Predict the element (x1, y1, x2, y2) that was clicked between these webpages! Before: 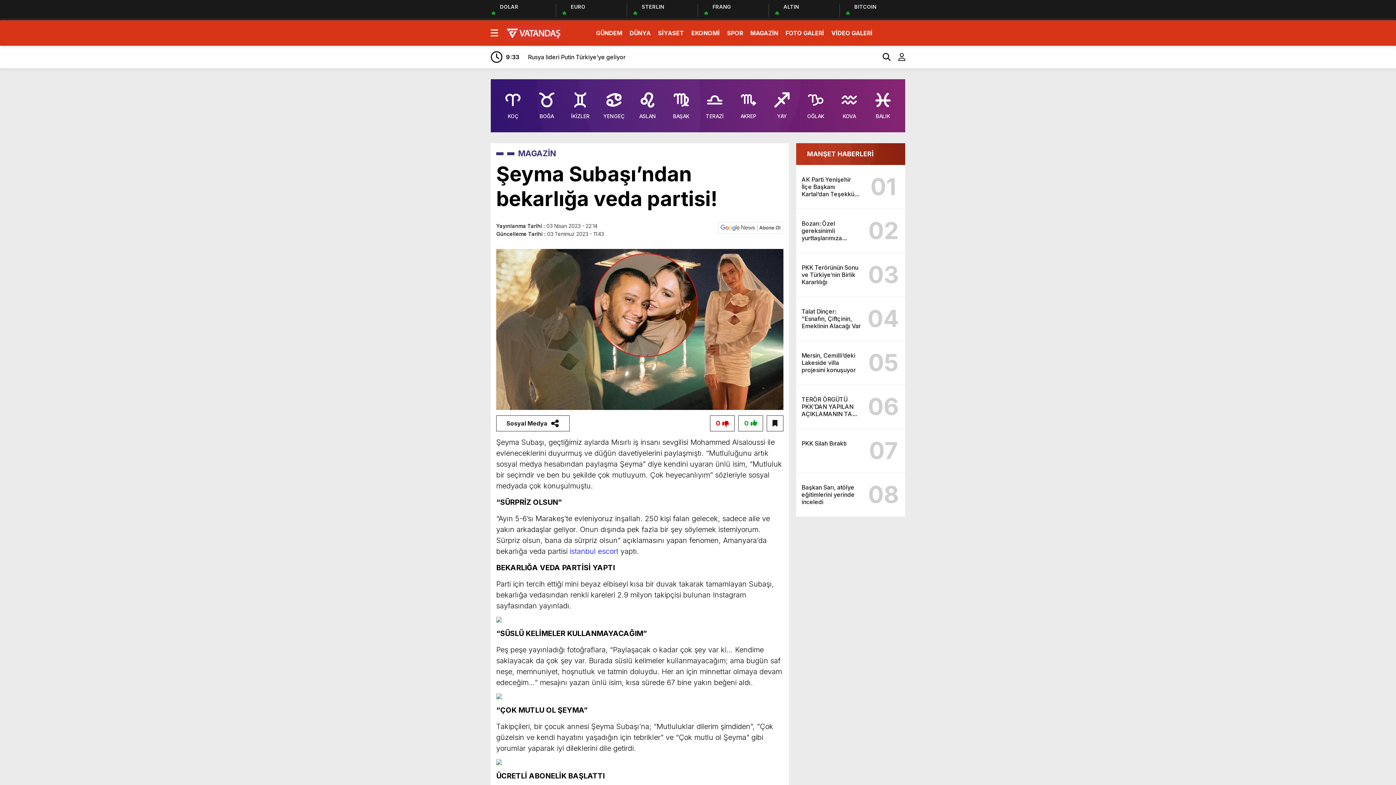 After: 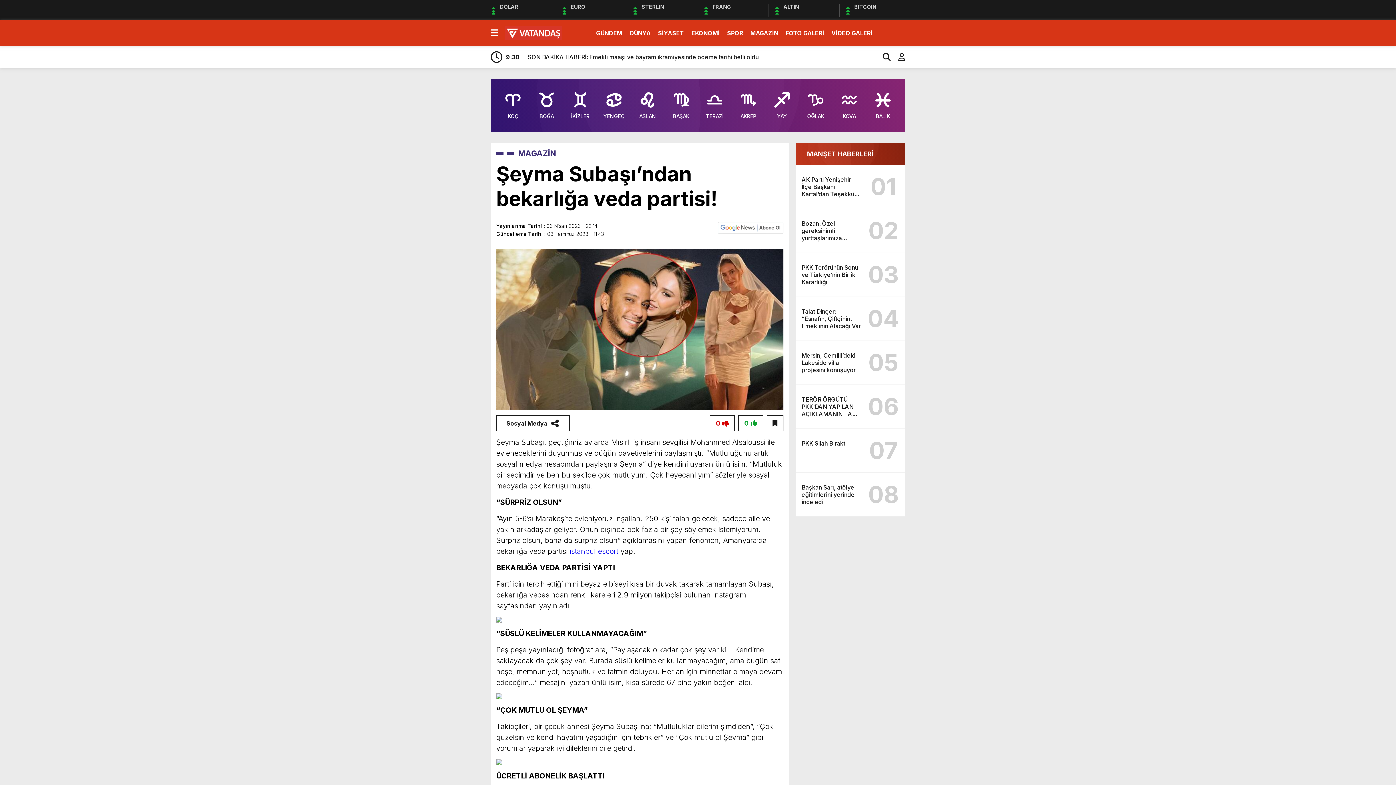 Action: bbox: (630, 92, 664, 119) label: ASLAN